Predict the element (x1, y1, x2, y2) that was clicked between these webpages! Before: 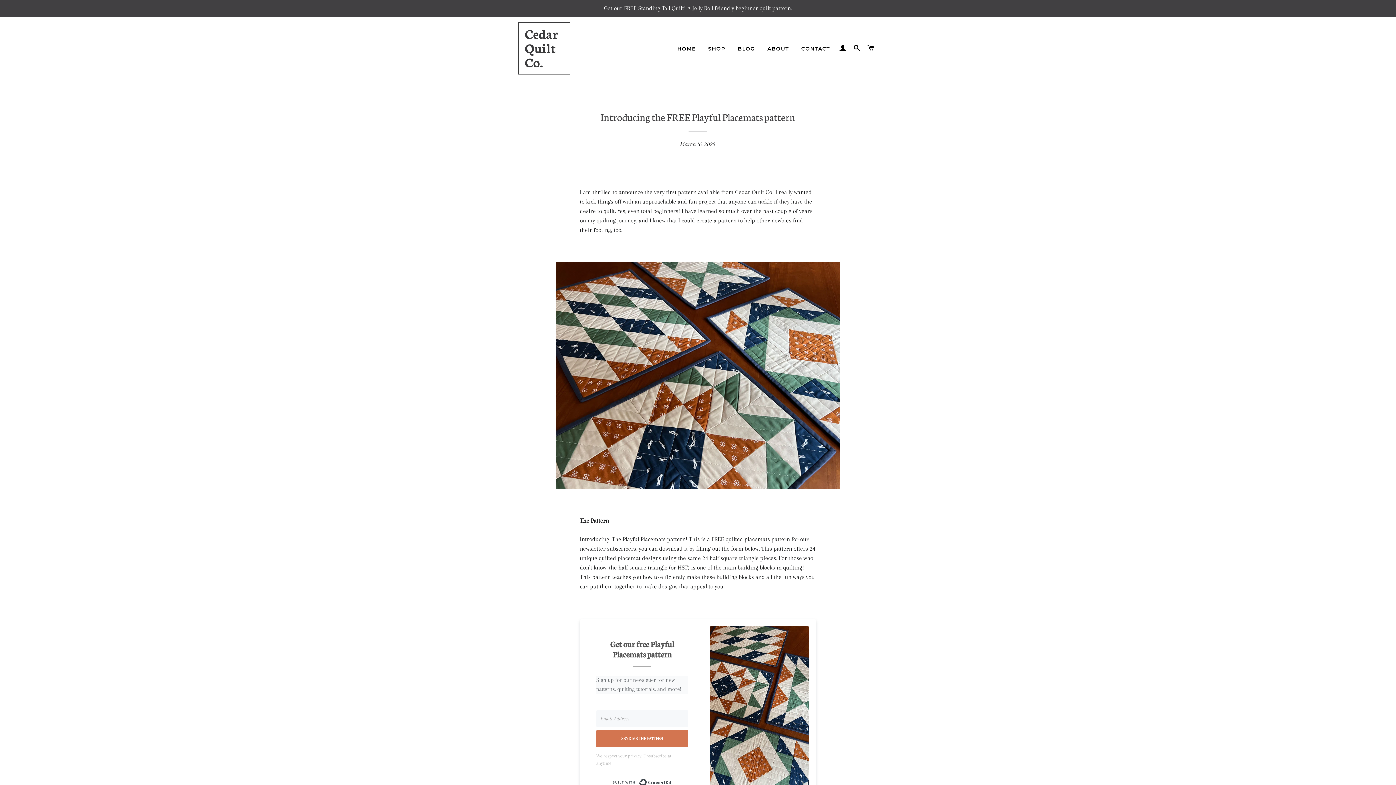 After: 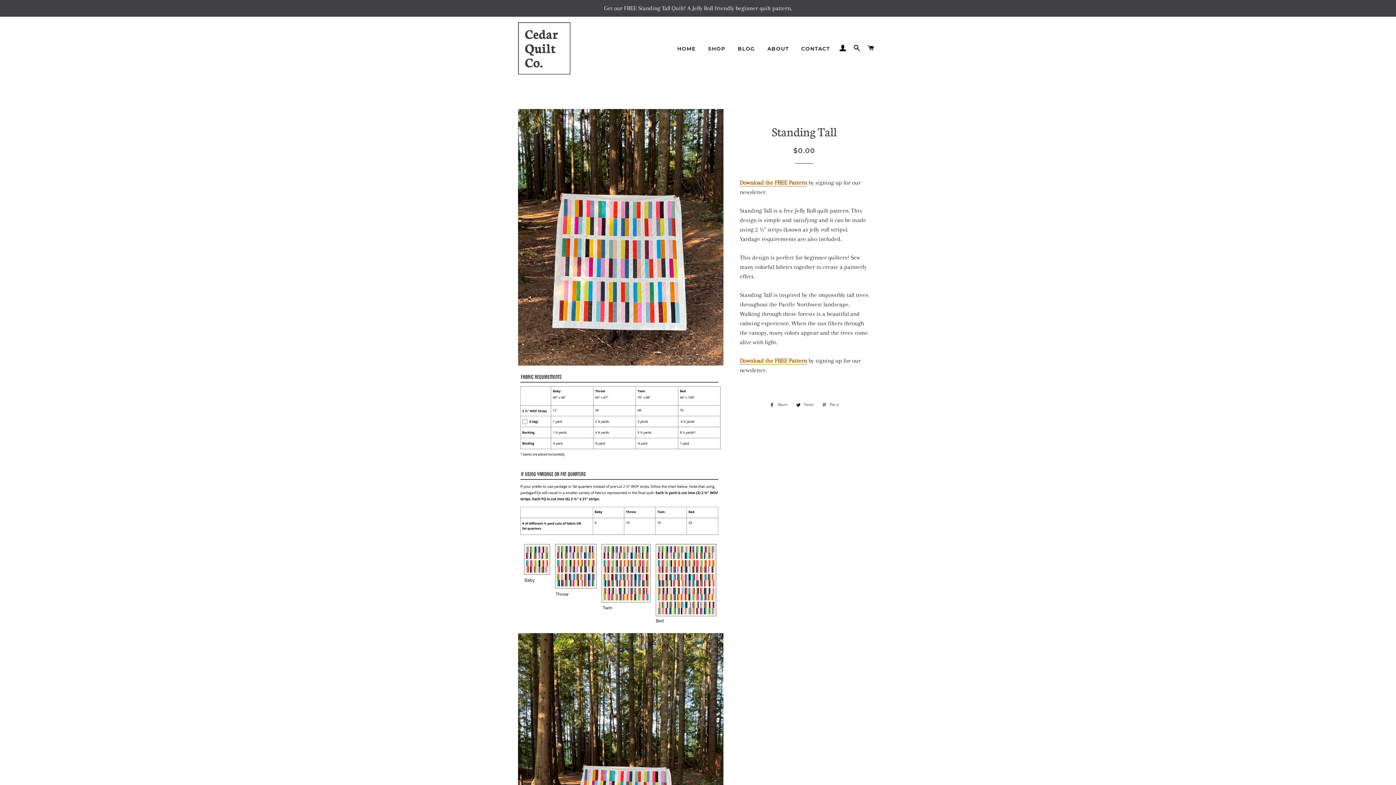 Action: label: Get our FREE Standing Tall Quilt! A Jelly Roll friendly beginner quilt pattern. bbox: (0, 0, 1396, 16)